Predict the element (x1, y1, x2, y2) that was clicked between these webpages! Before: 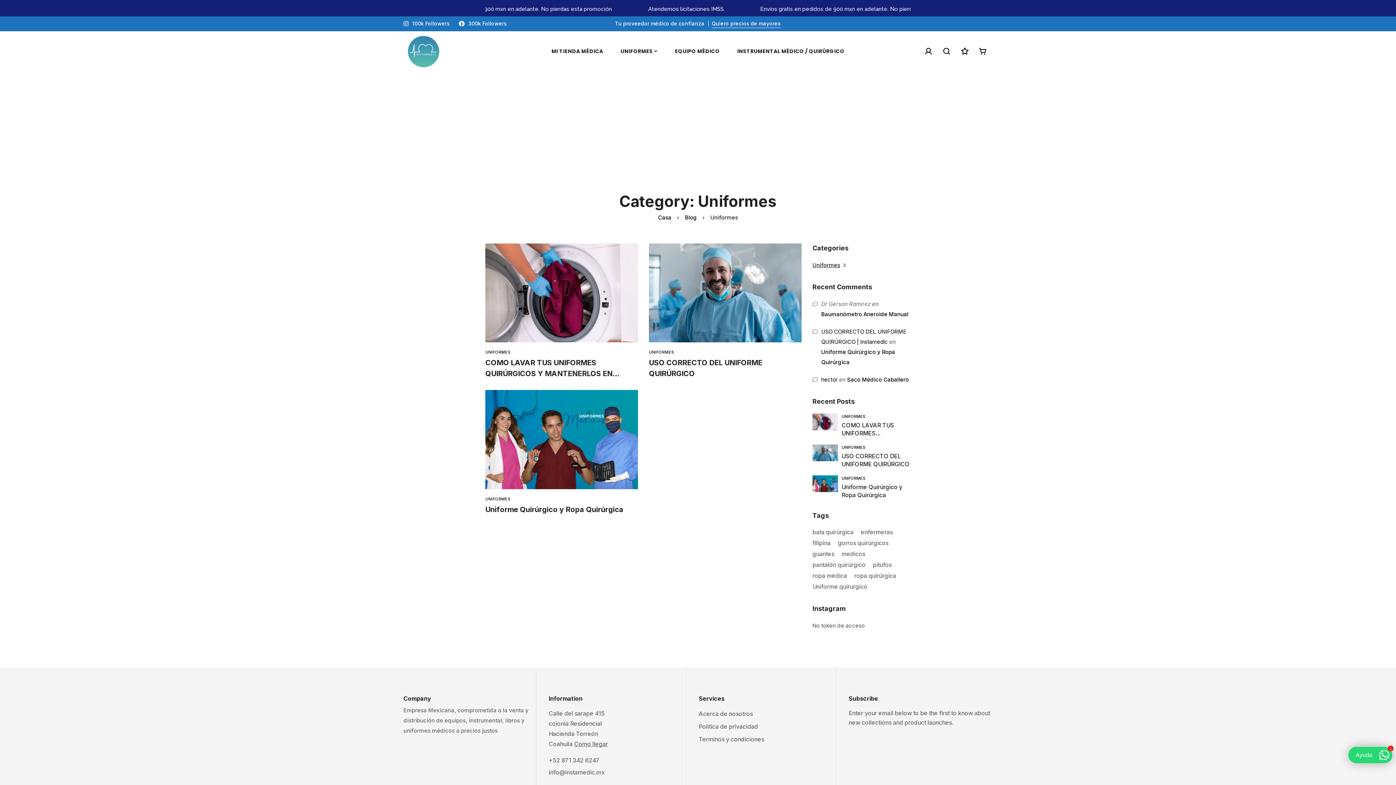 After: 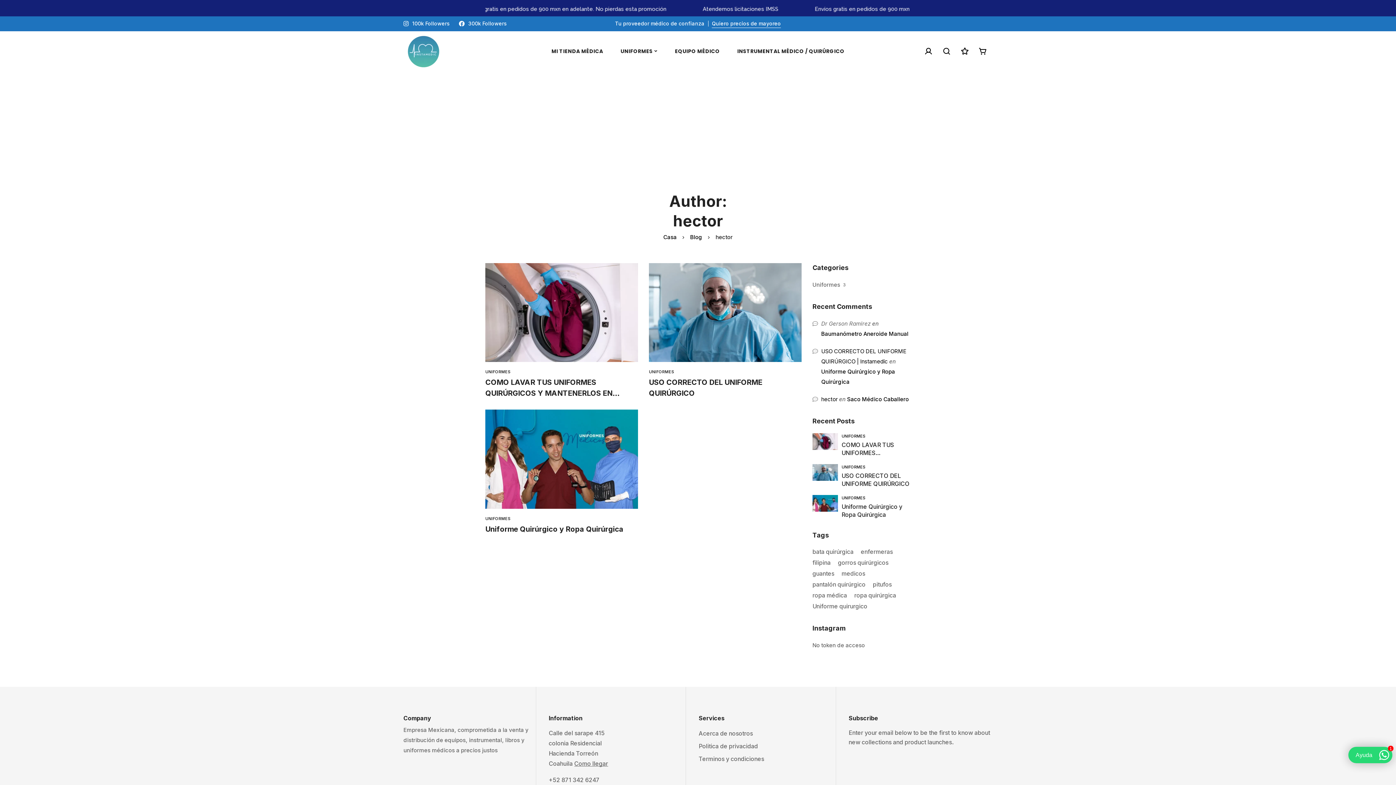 Action: label: hector bbox: (821, 376, 837, 383)